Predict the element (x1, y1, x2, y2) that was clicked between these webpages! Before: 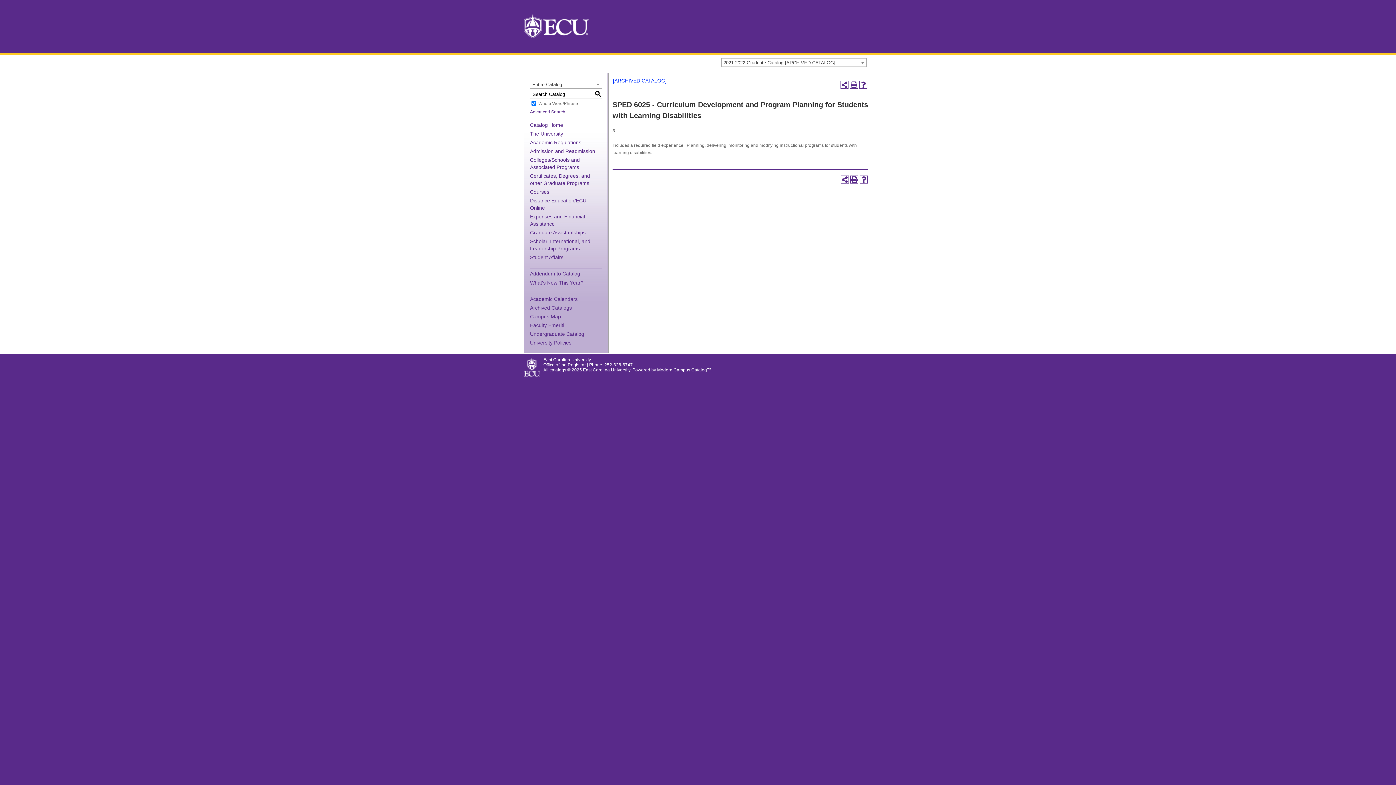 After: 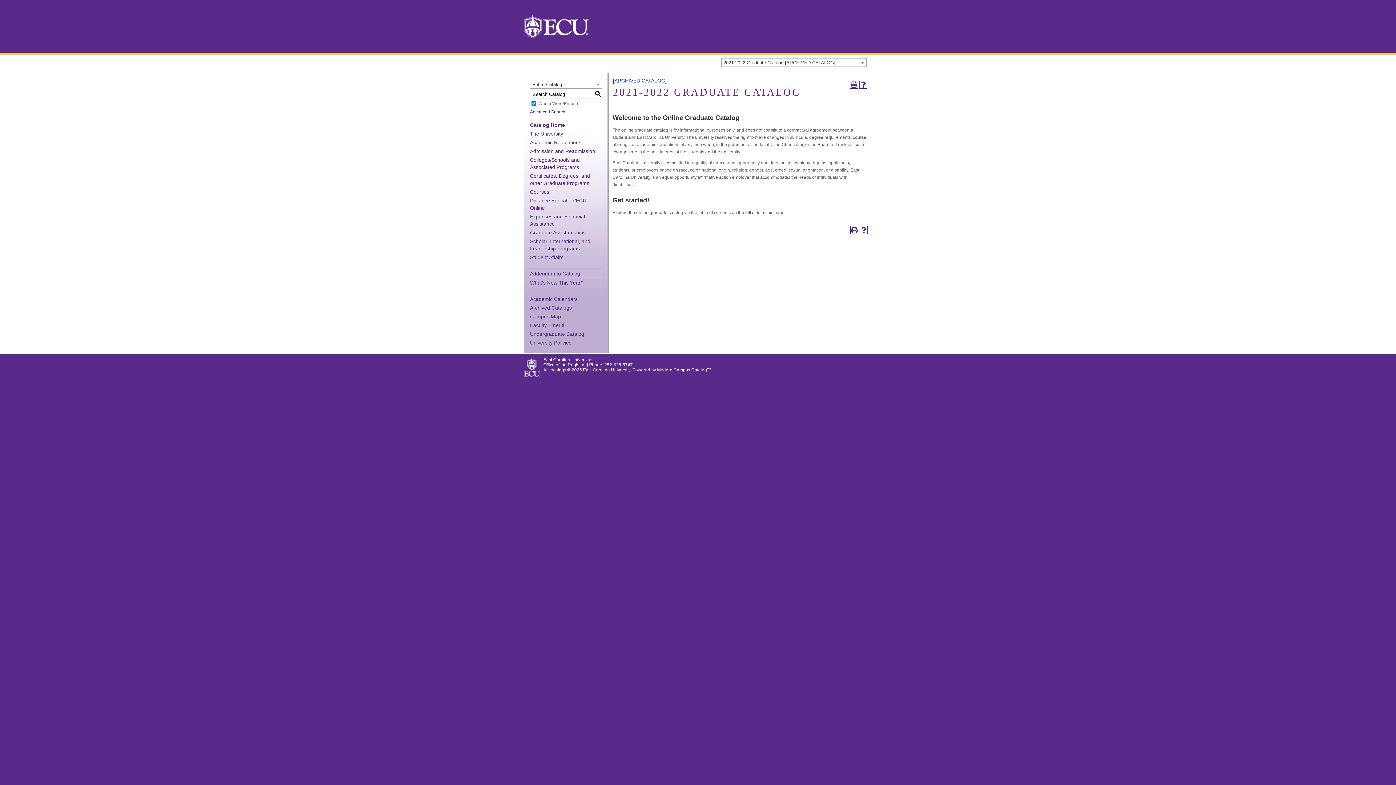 Action: label: Catalog Home bbox: (530, 122, 563, 128)